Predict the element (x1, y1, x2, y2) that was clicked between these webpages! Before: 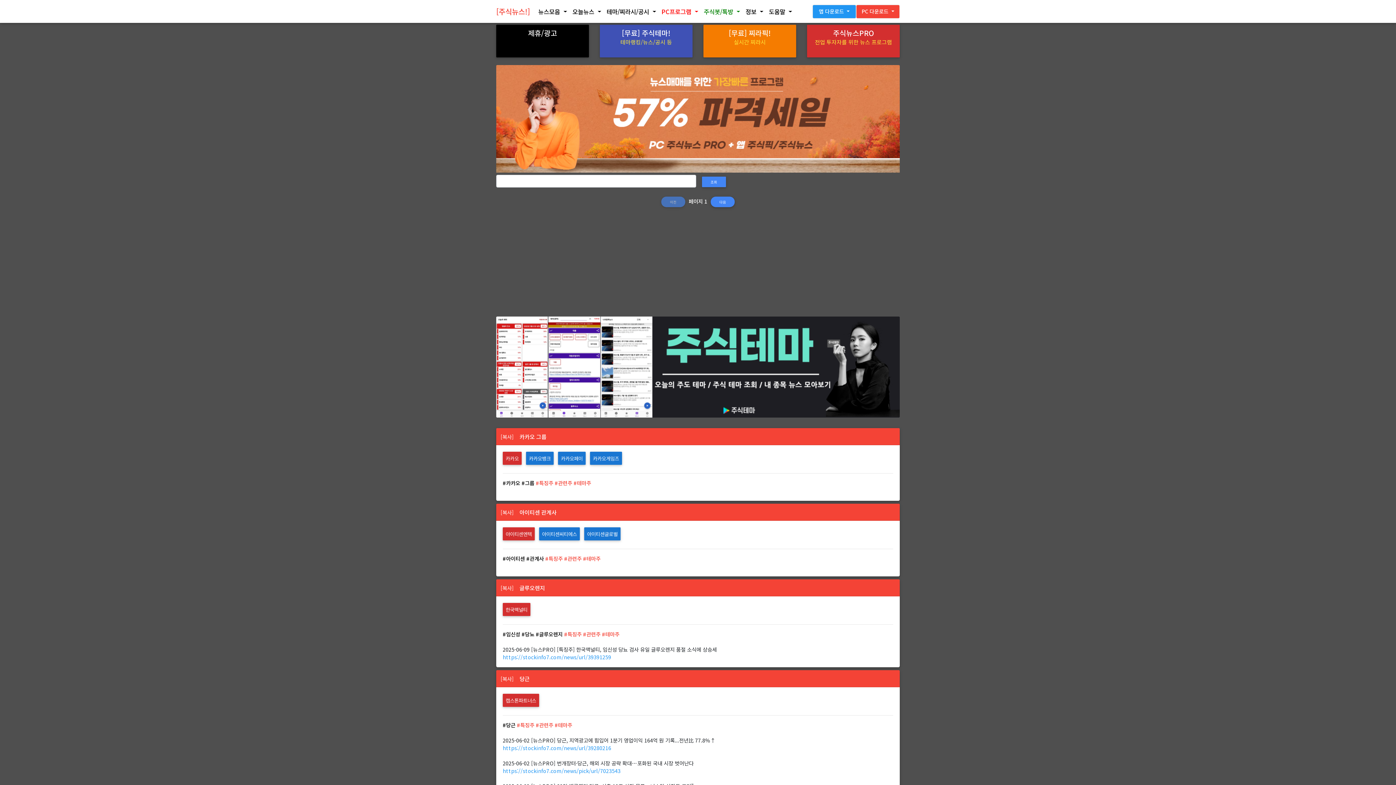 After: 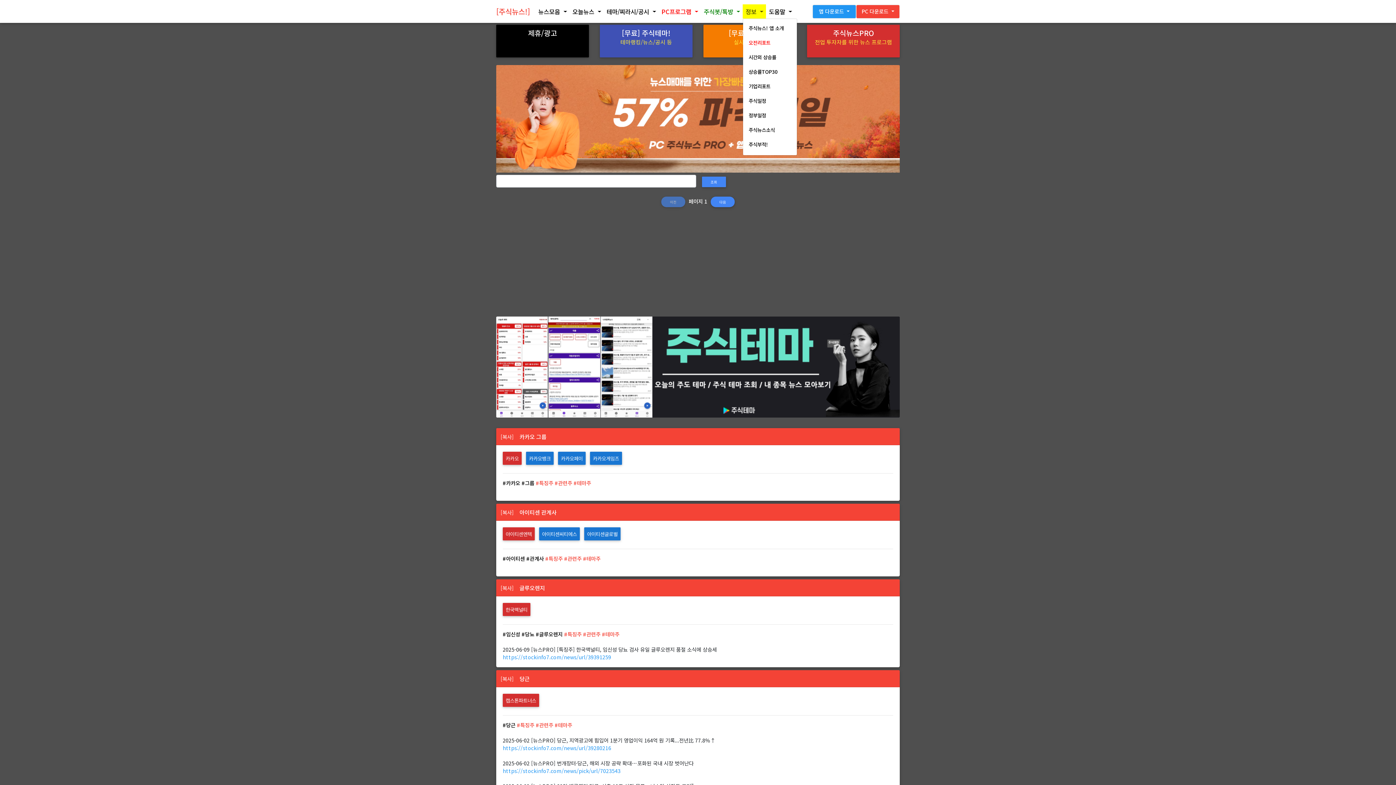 Action: label: 정보  bbox: (743, 4, 766, 18)